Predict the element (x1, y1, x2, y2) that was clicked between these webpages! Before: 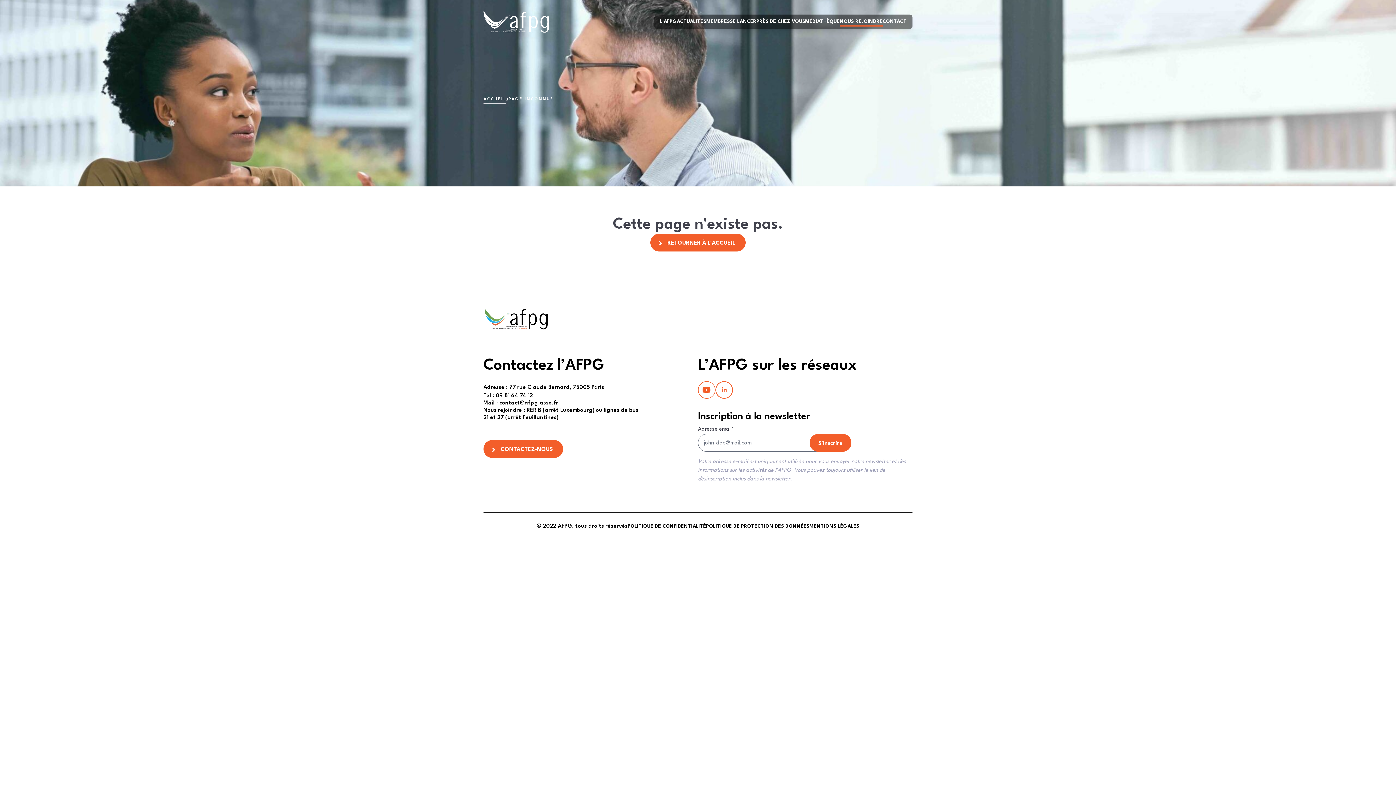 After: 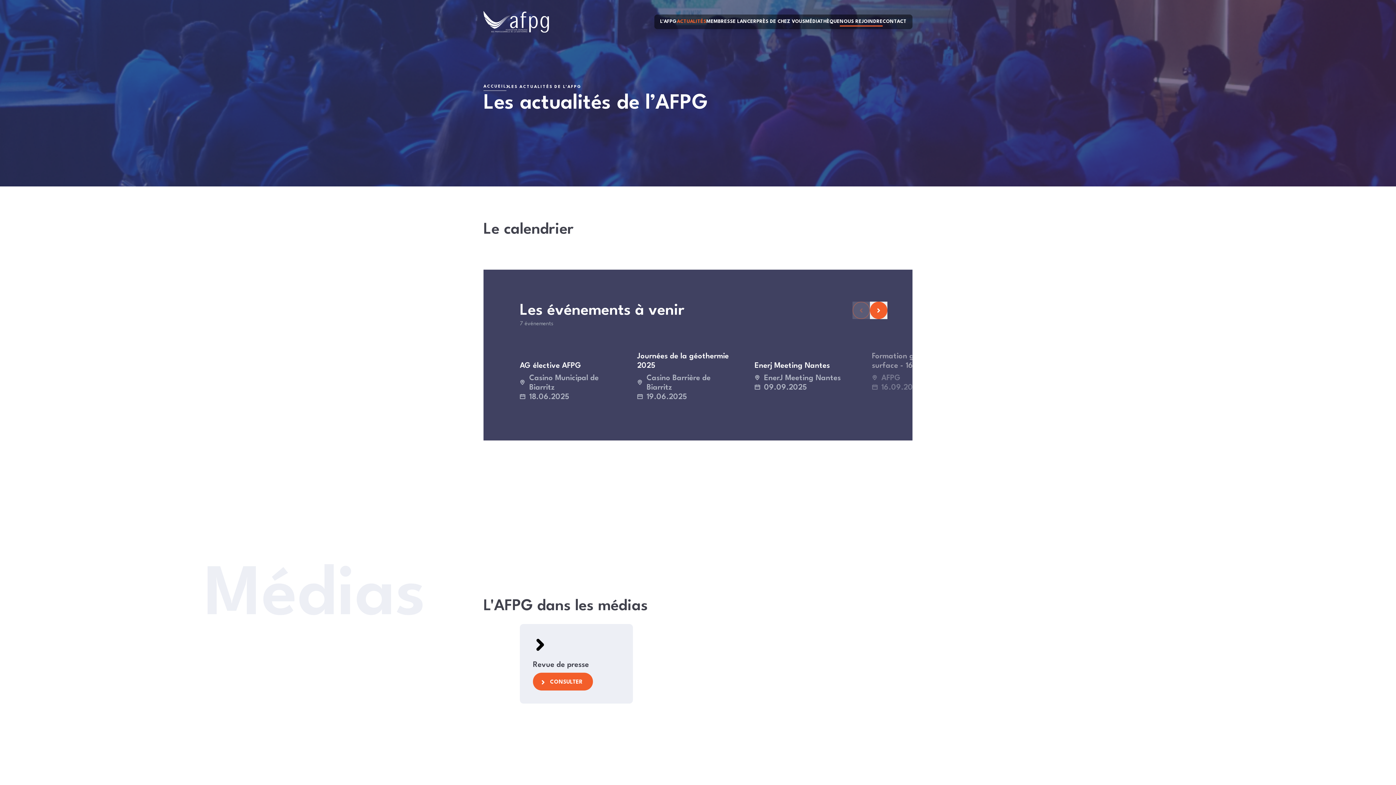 Action: label: ACTUALITÉS bbox: (677, 17, 706, 25)